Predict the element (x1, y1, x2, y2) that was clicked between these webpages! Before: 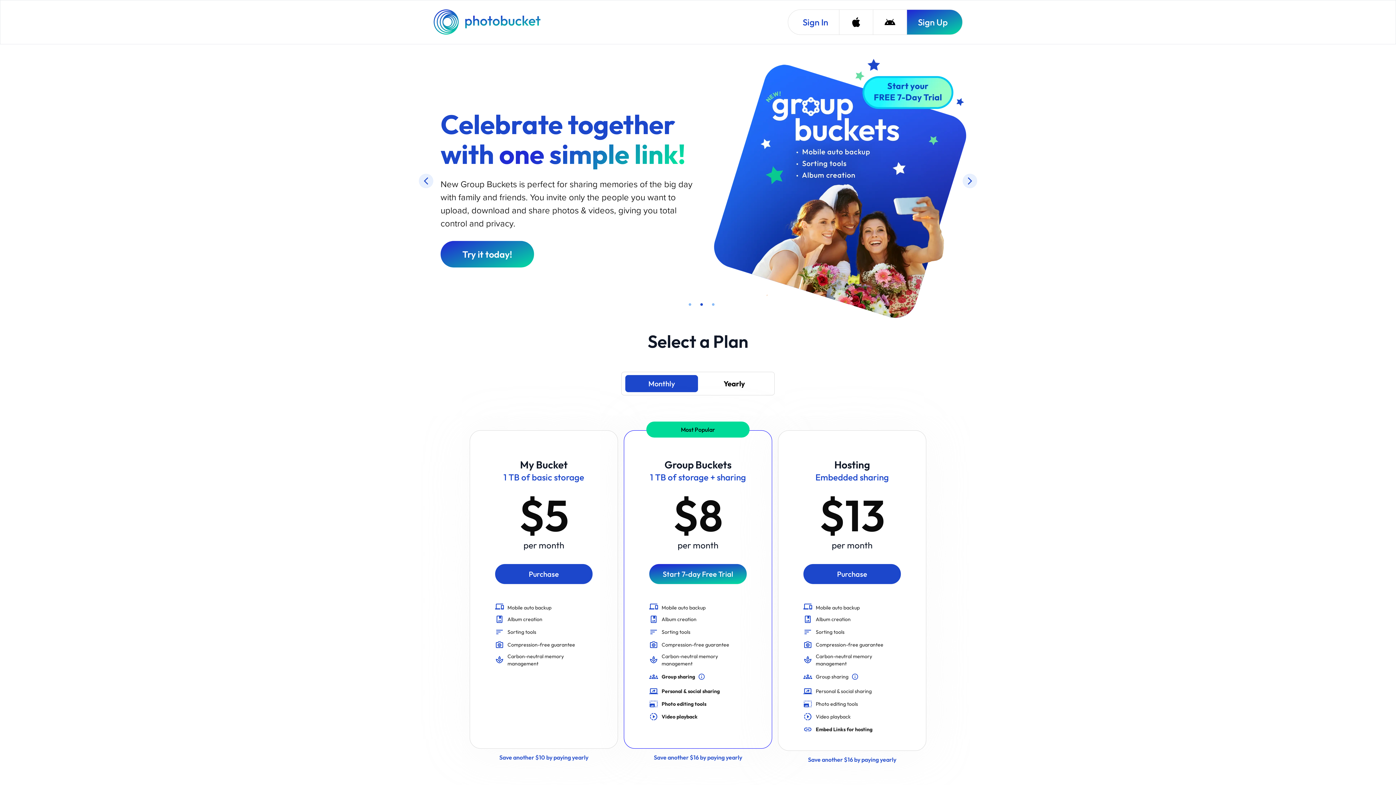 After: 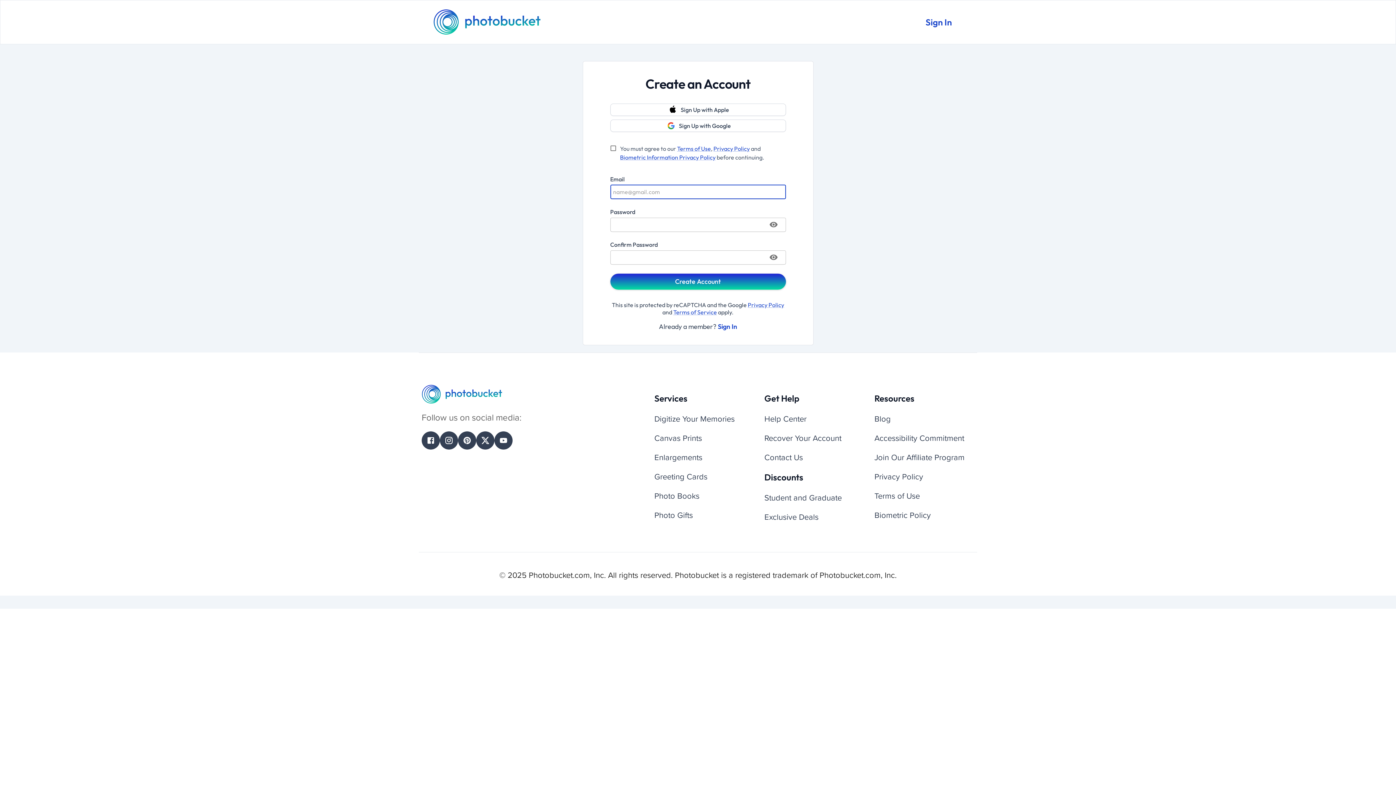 Action: bbox: (469, 652, 618, 660) label: Save another $10 by paying yearly